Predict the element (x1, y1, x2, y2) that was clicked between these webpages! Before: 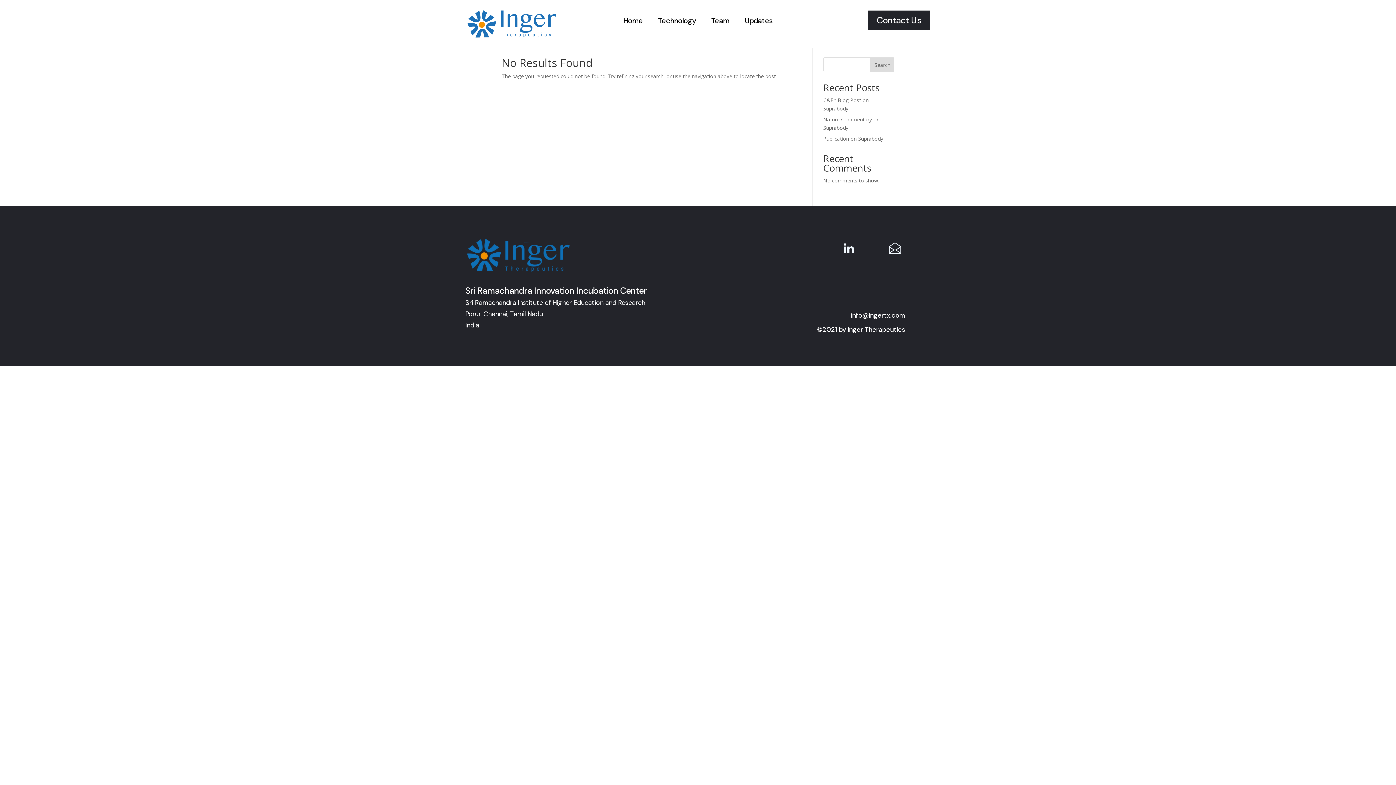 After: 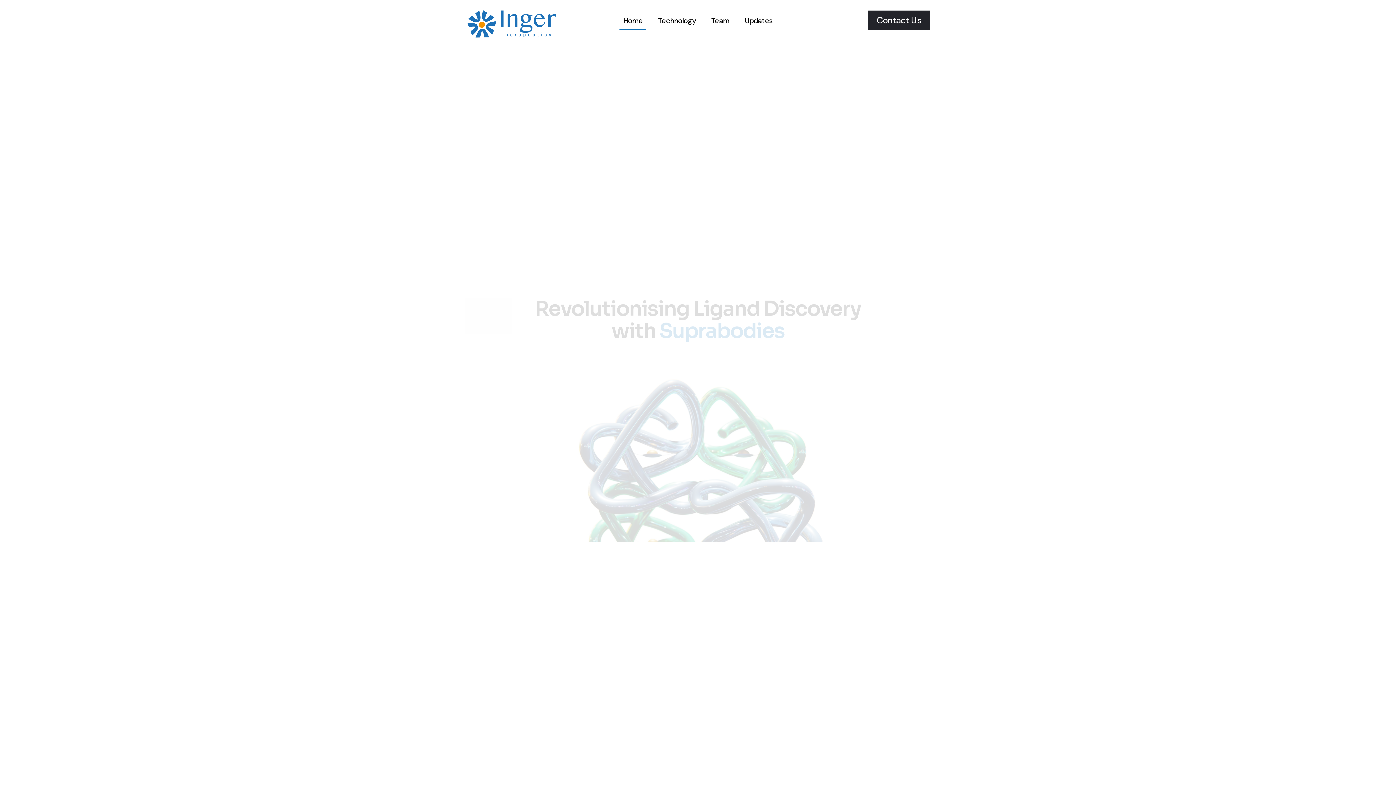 Action: bbox: (465, 9, 558, 37)